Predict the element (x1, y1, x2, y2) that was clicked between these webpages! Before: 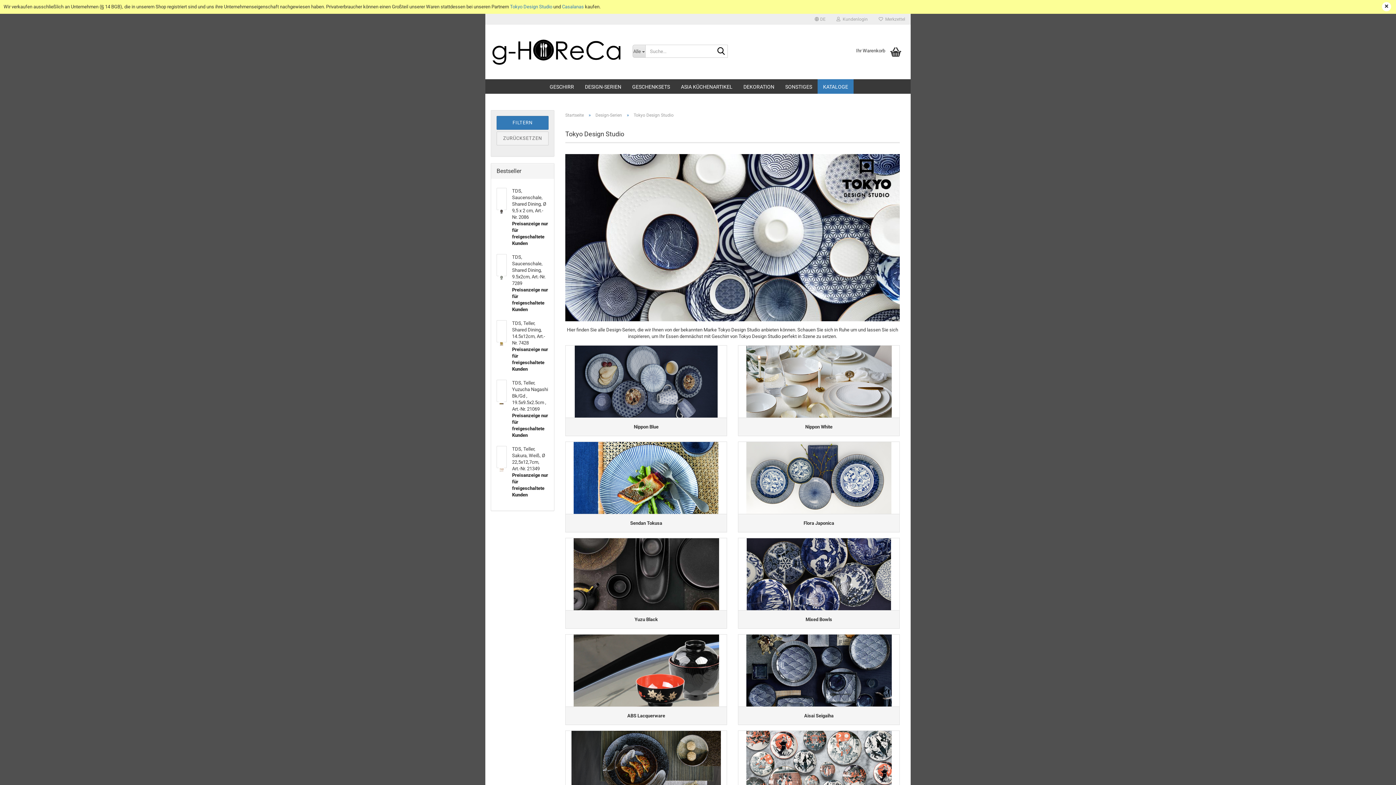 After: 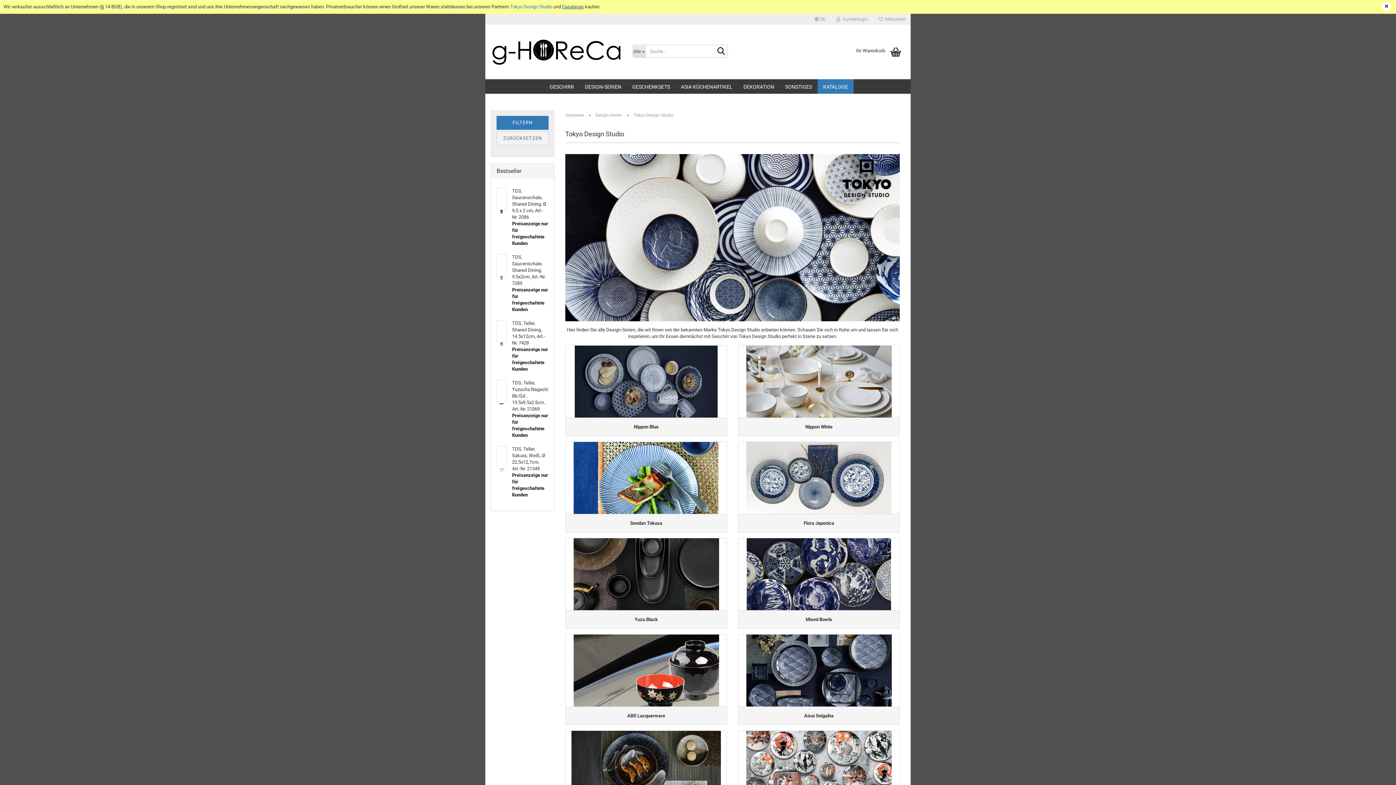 Action: label: Casalanas bbox: (562, 4, 584, 9)